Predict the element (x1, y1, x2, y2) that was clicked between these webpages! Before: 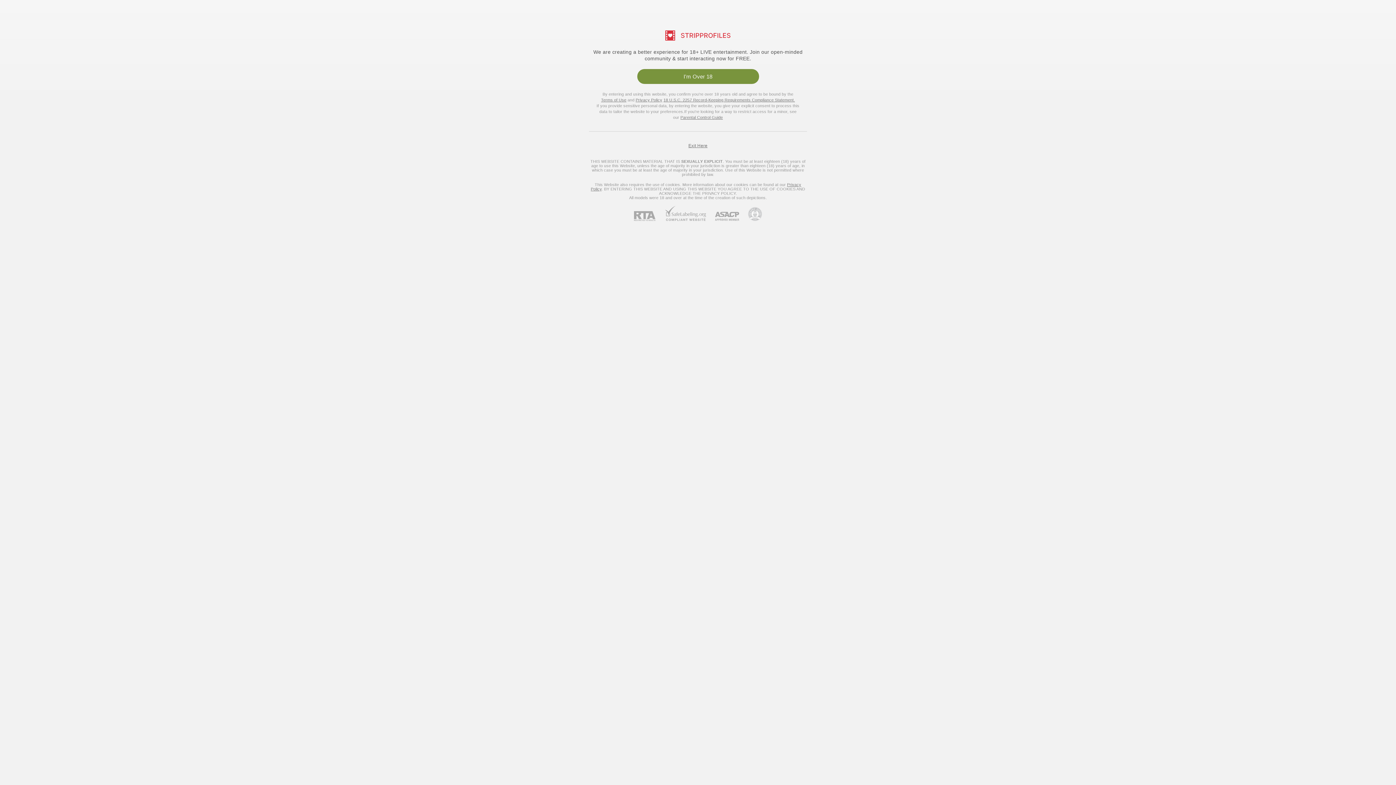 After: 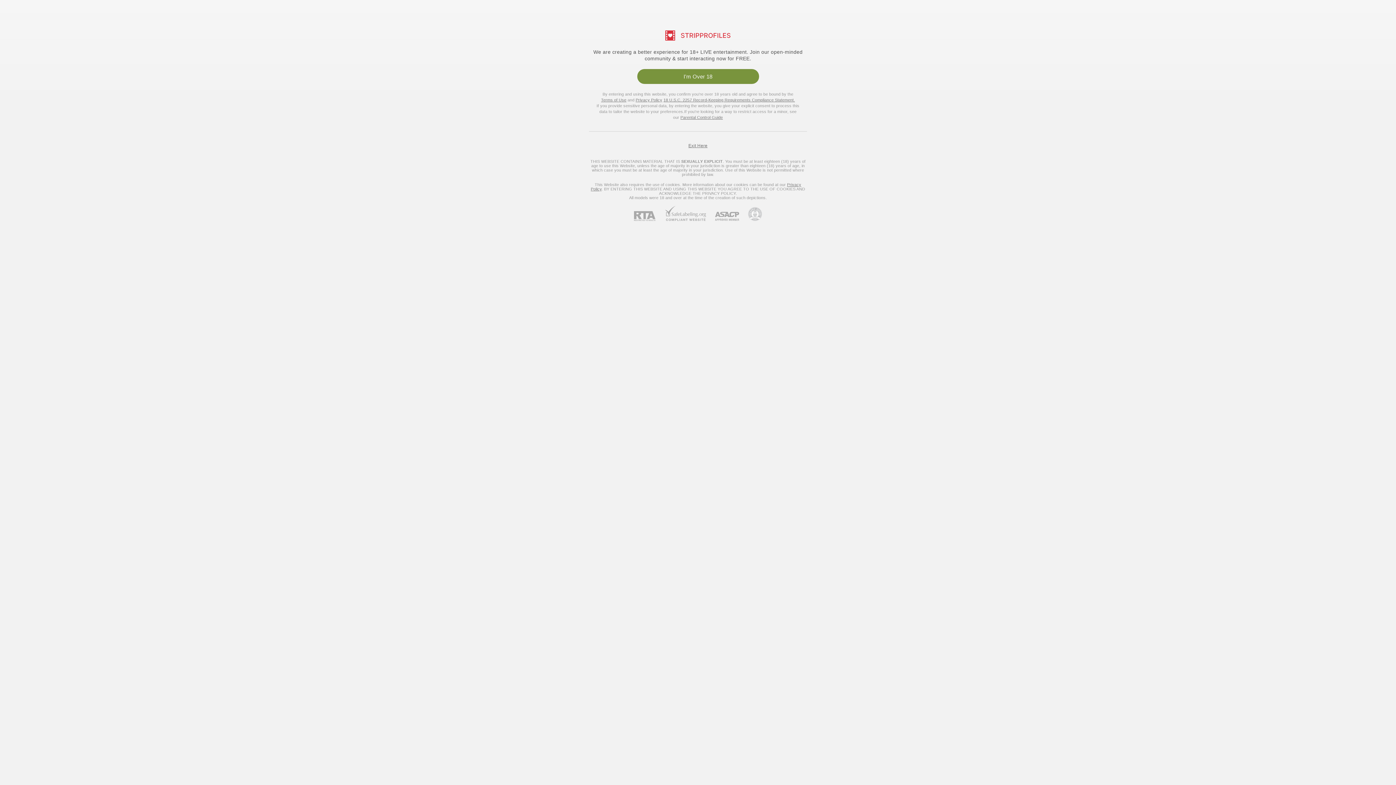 Action: label: RTA bbox: (634, 211, 664, 221)